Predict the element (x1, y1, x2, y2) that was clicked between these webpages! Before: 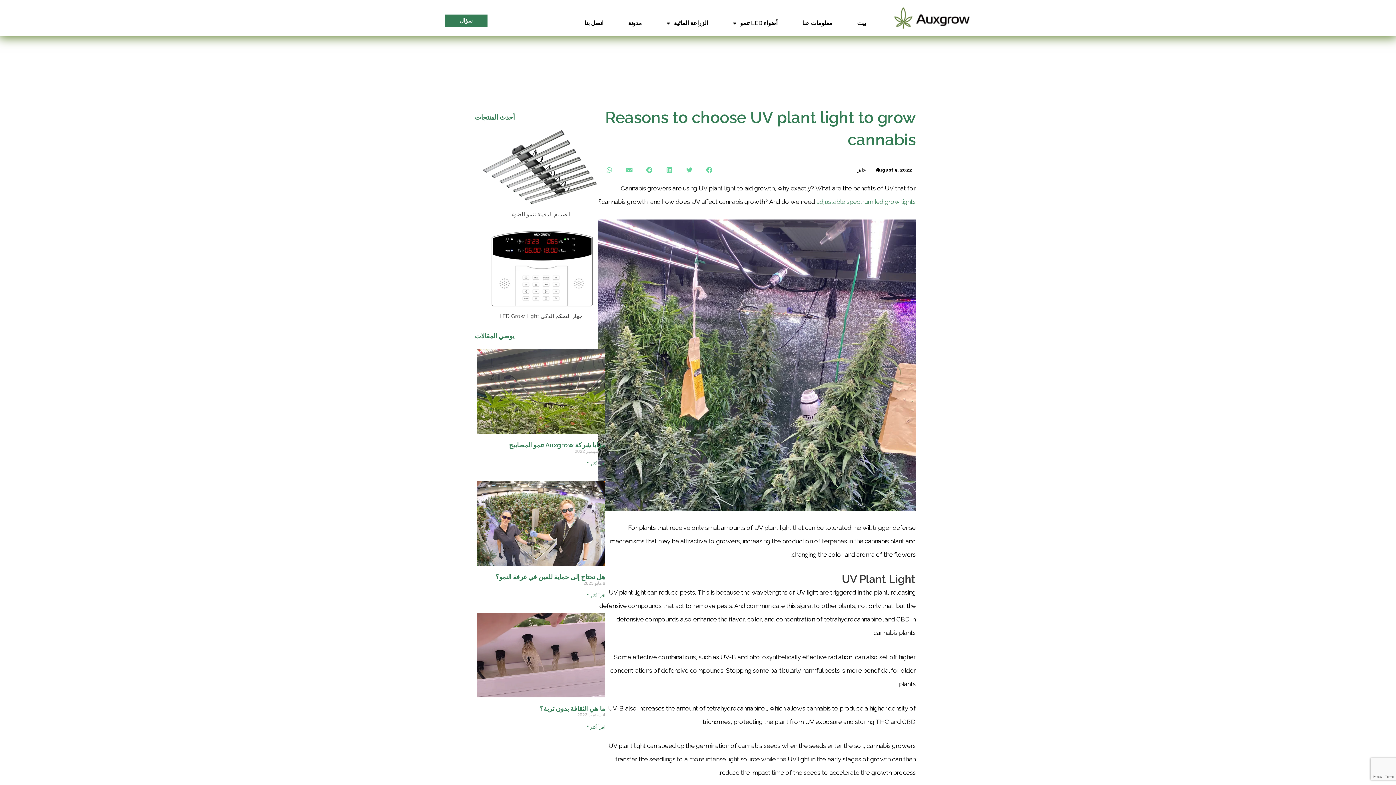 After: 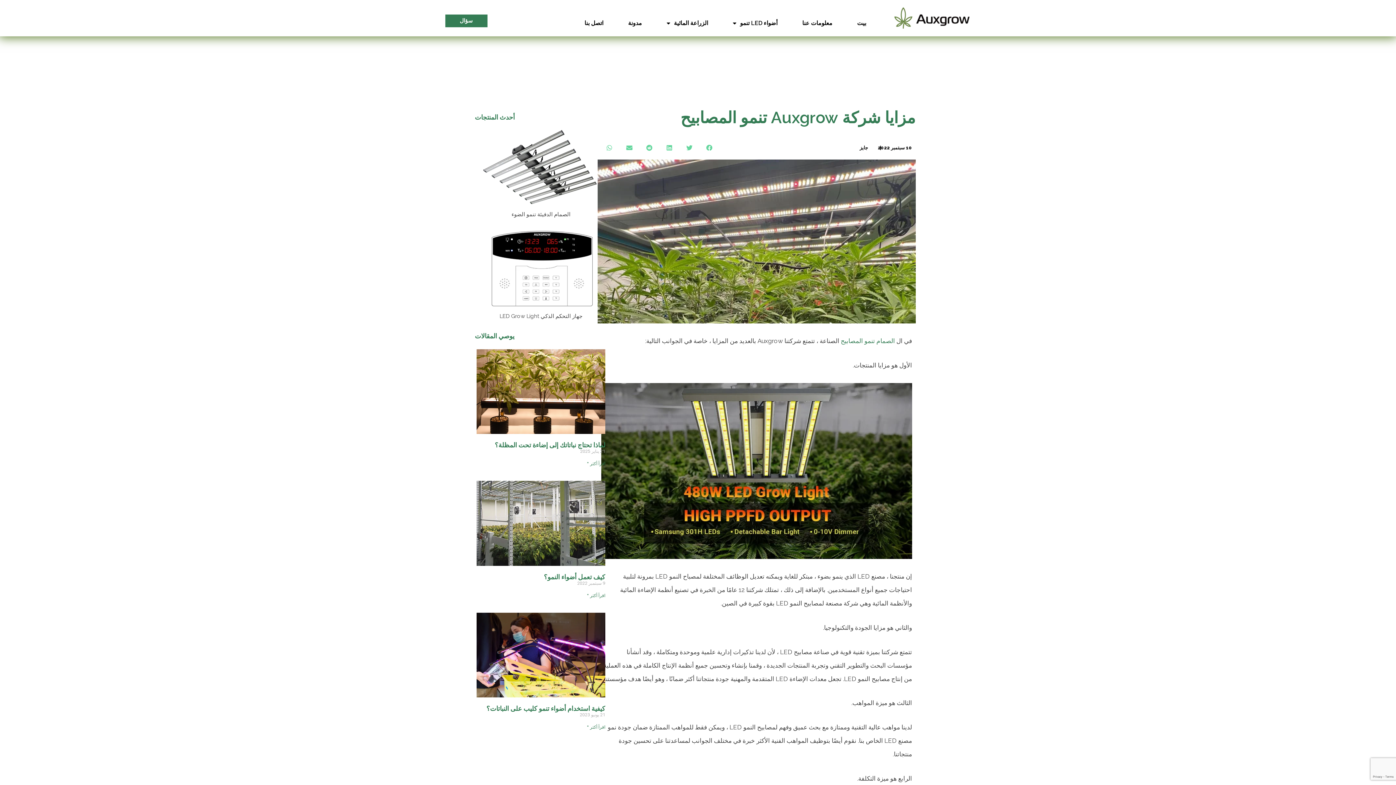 Action: label: مزايا شركة Auxgrow تنمو المصابيح bbox: (509, 441, 605, 449)